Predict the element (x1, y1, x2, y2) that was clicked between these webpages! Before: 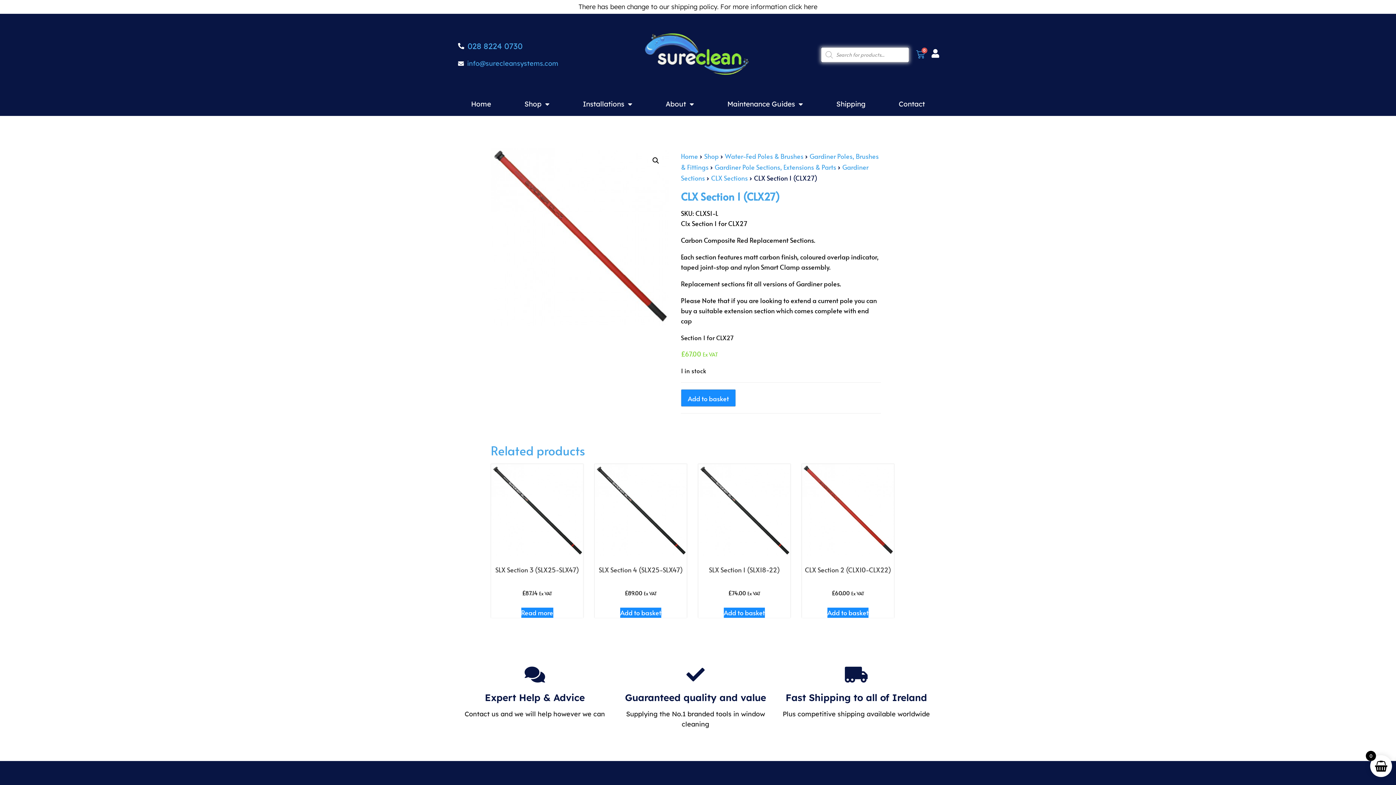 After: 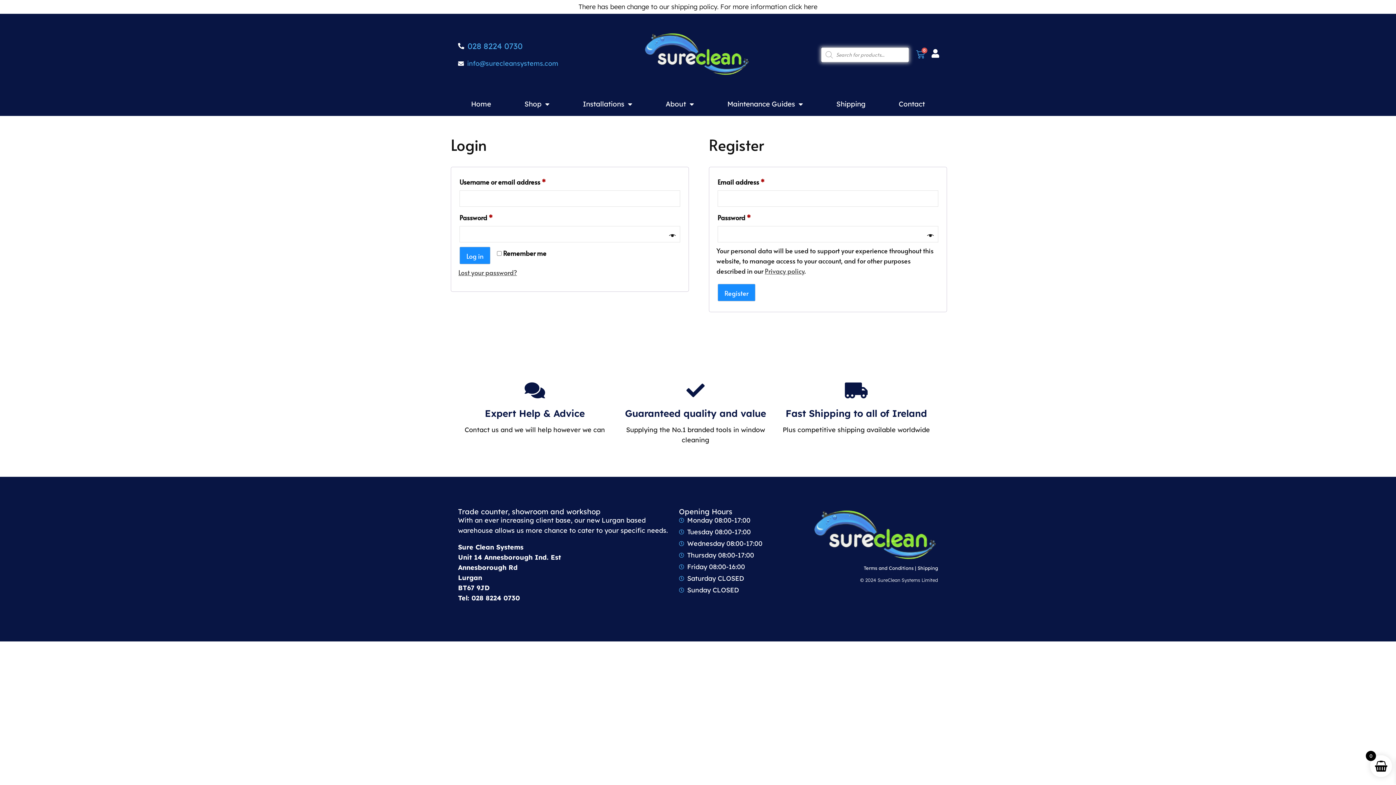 Action: bbox: (931, 49, 939, 57)